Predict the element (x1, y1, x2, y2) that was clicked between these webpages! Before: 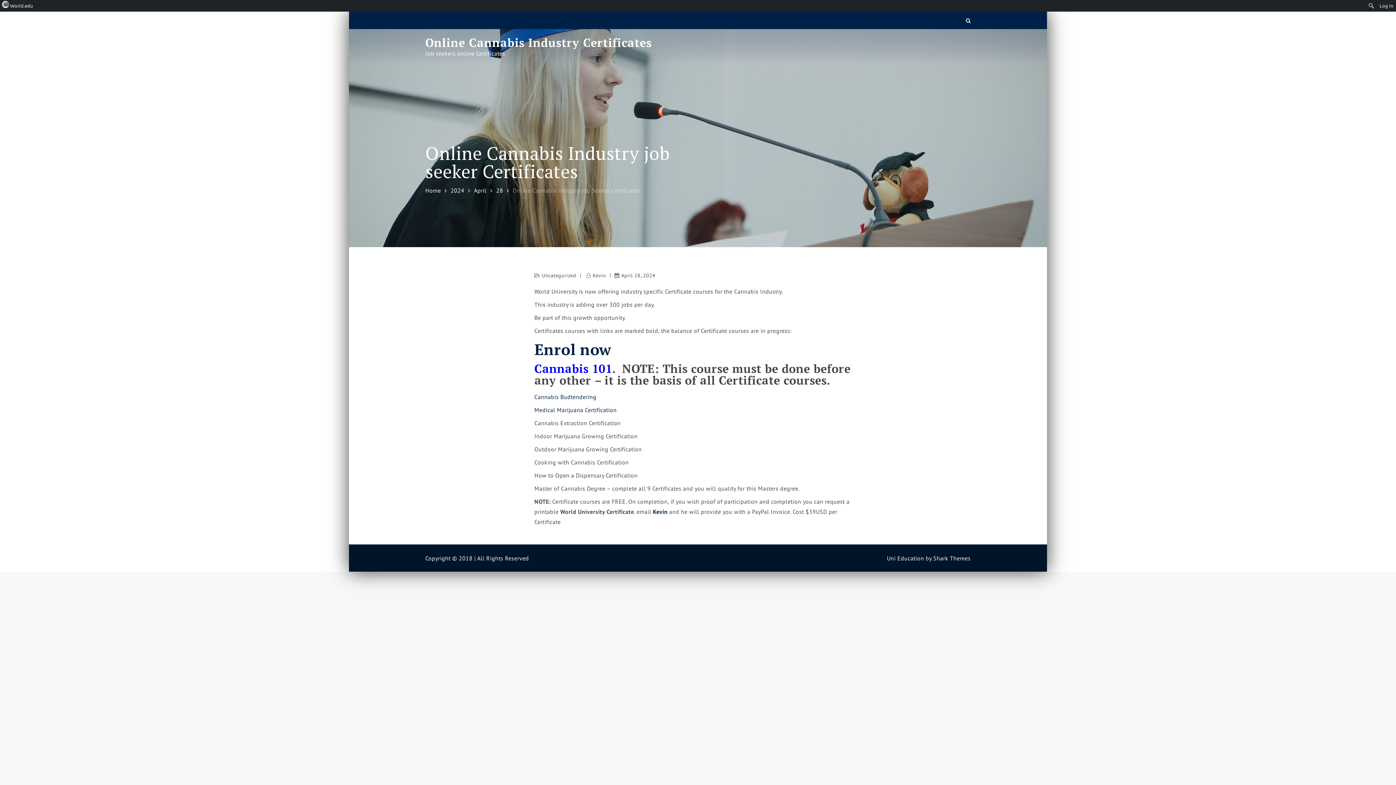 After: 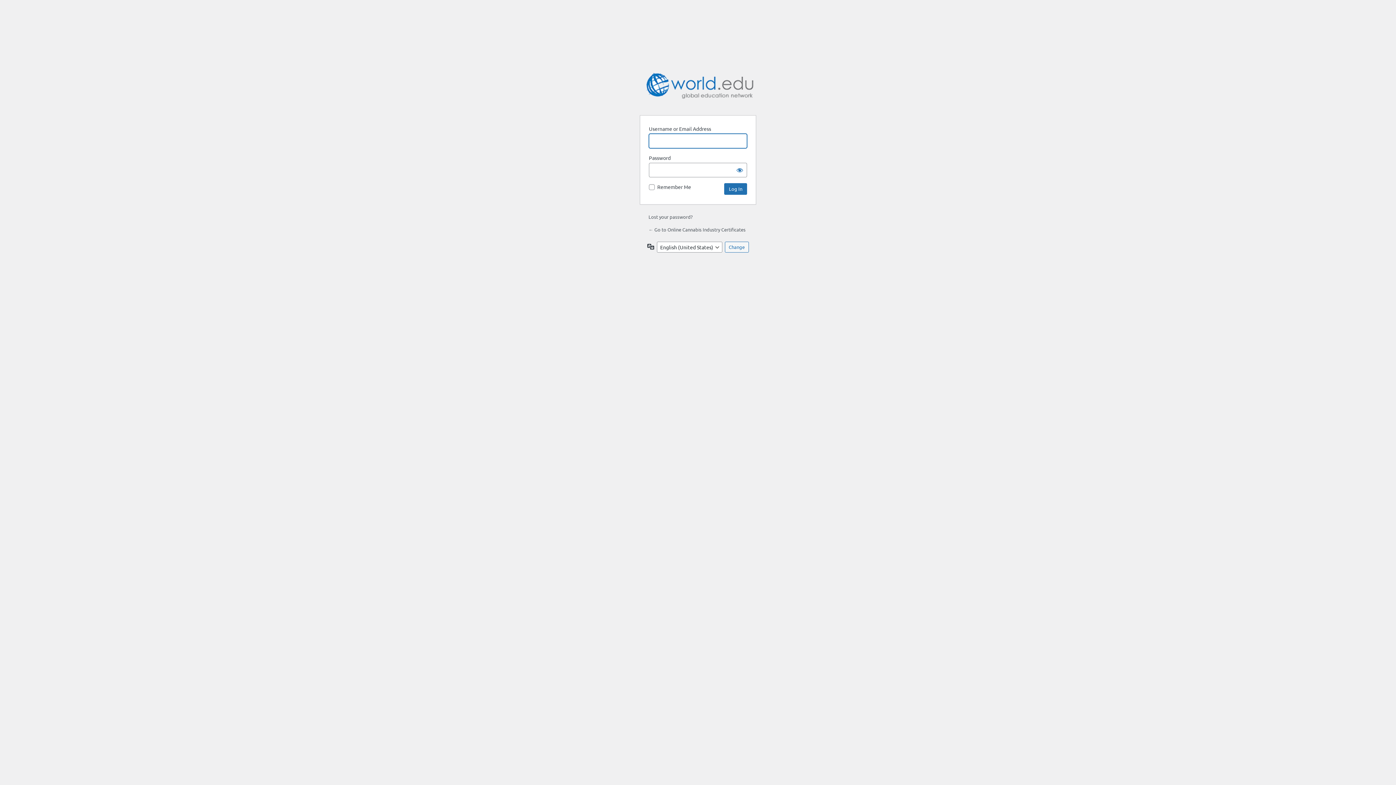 Action: bbox: (1377, 0, 1396, 11) label: Log In